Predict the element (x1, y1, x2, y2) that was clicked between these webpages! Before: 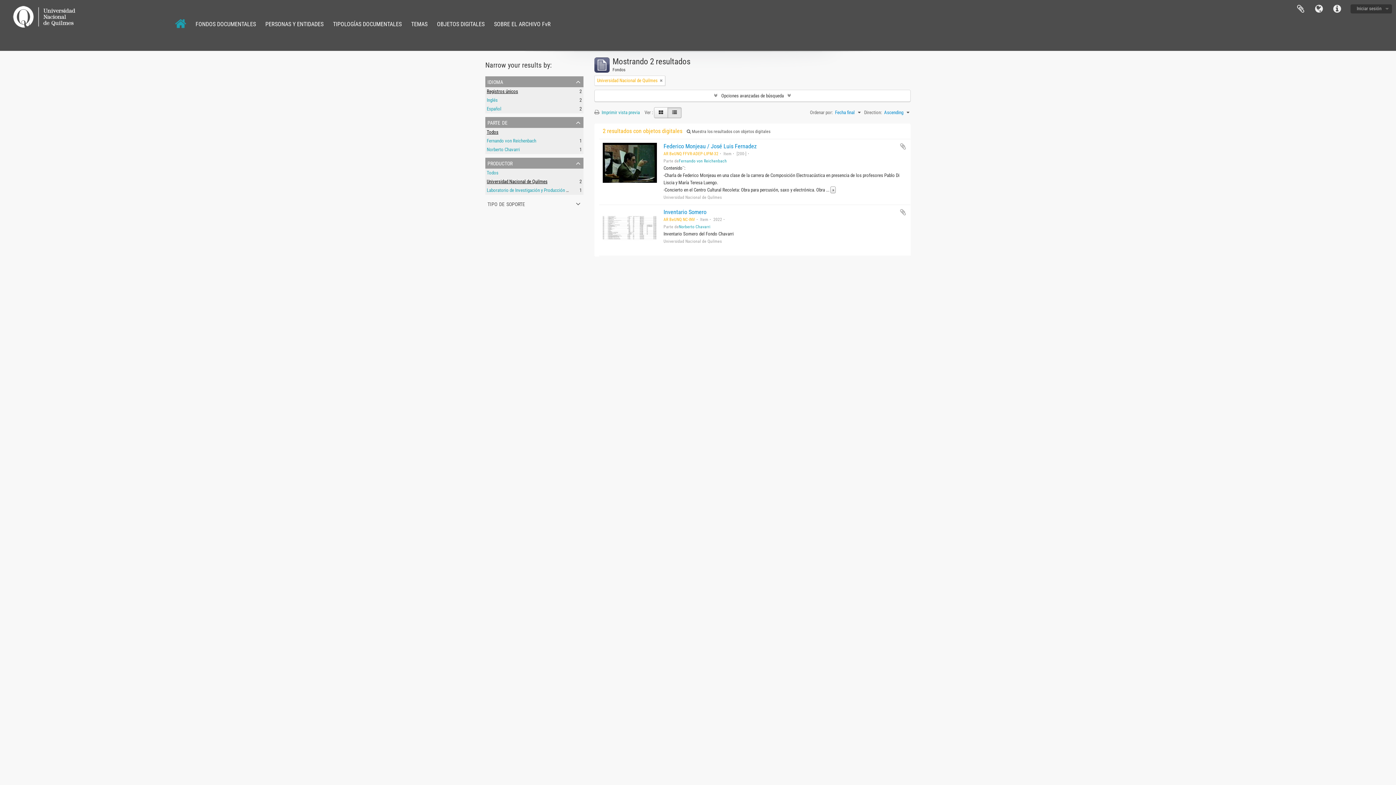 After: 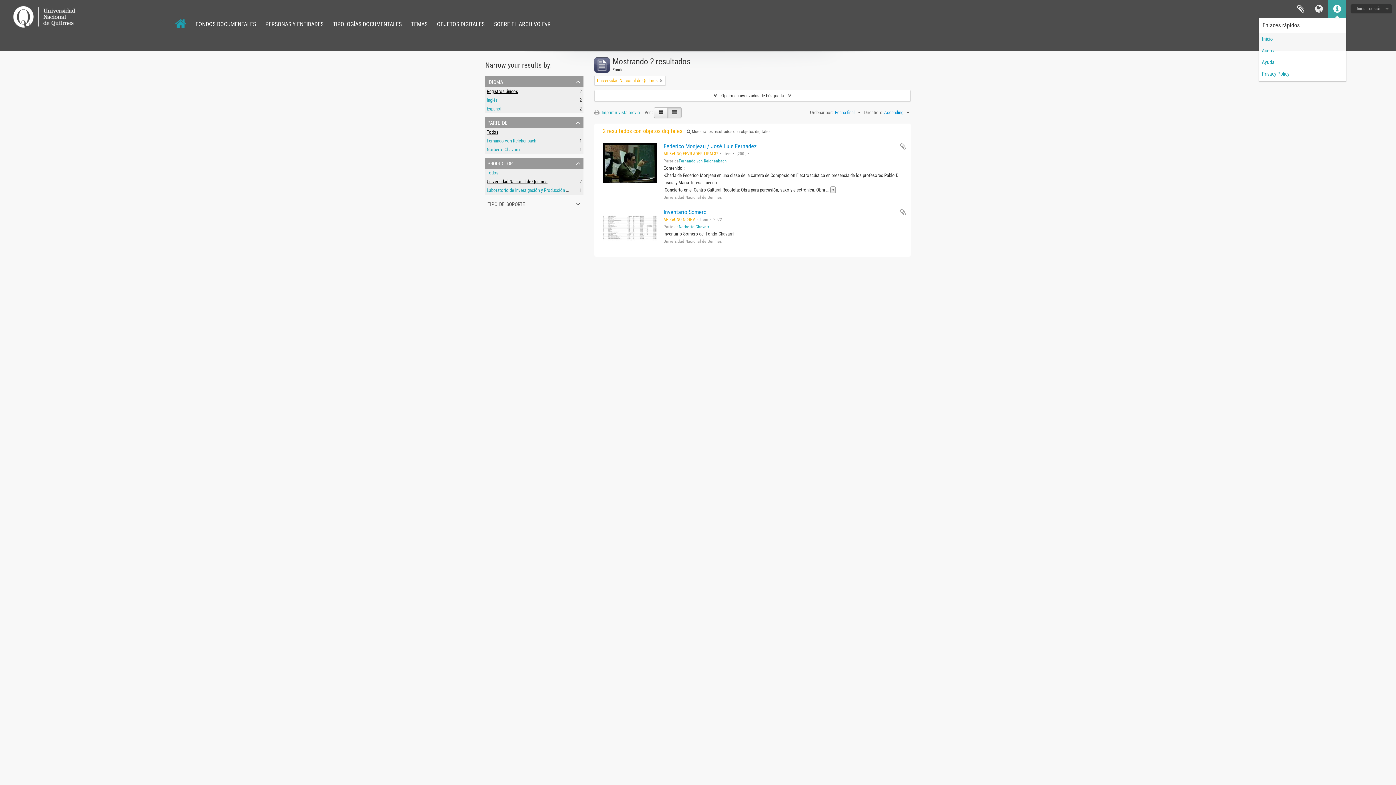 Action: bbox: (1328, 0, 1346, 18) label: Enlaces rápidos